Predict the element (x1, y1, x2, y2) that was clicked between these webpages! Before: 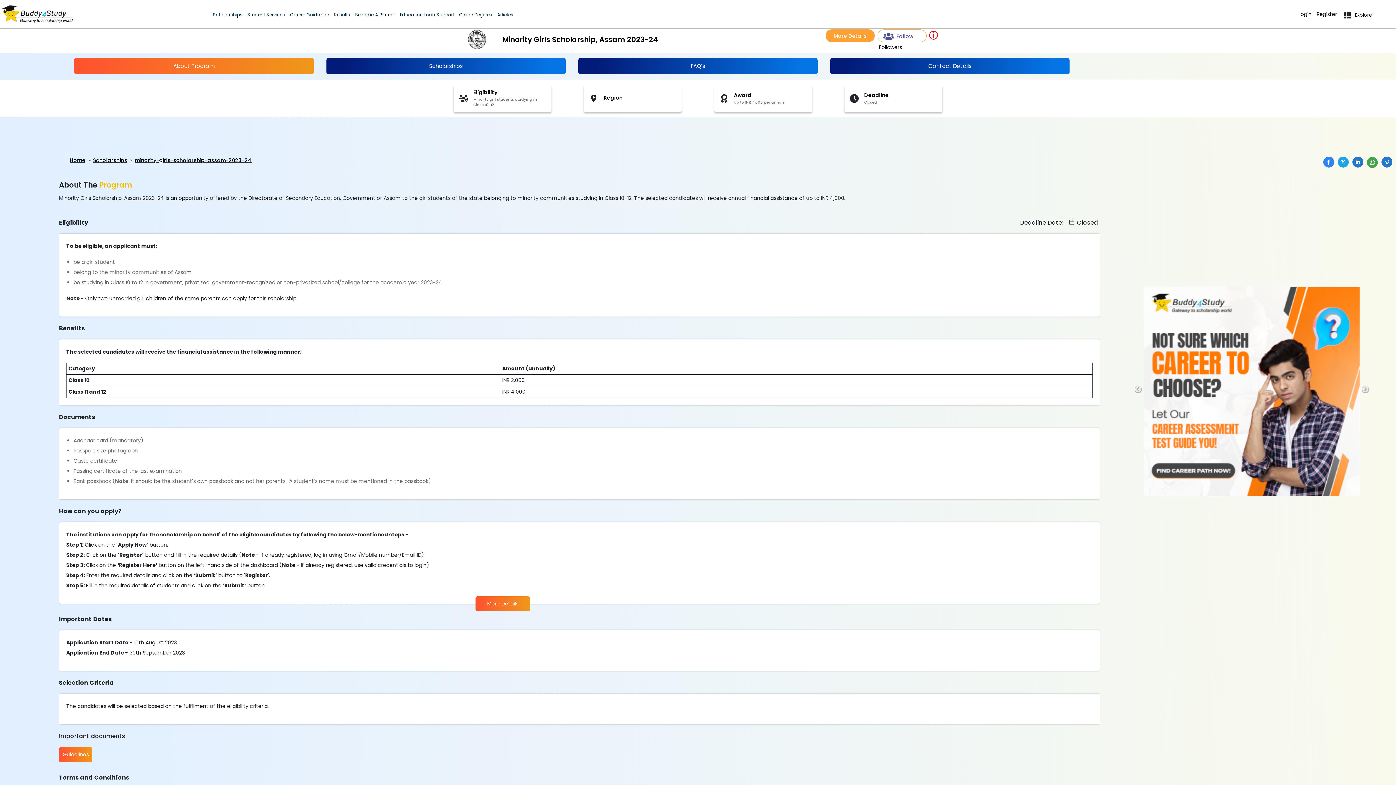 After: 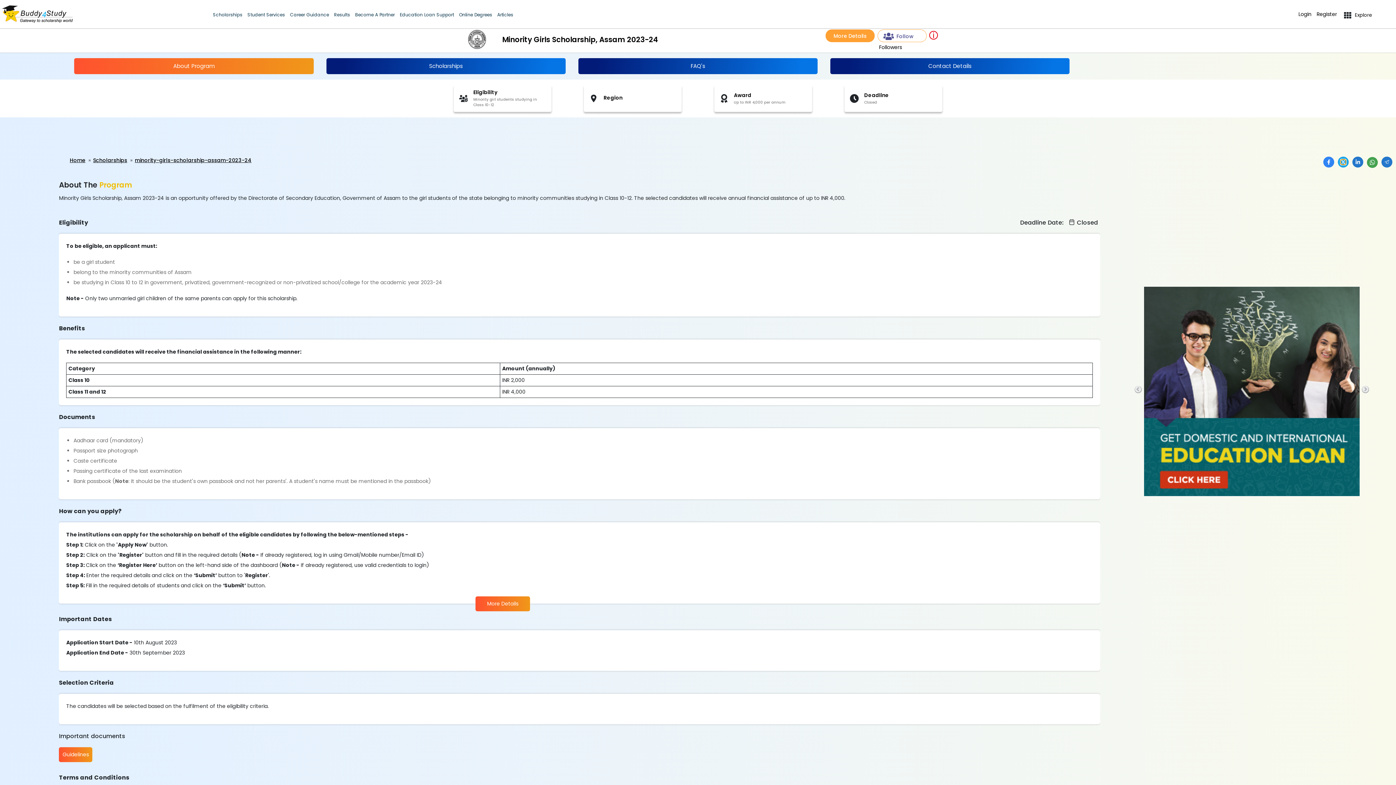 Action: bbox: (1341, 159, 1346, 164)